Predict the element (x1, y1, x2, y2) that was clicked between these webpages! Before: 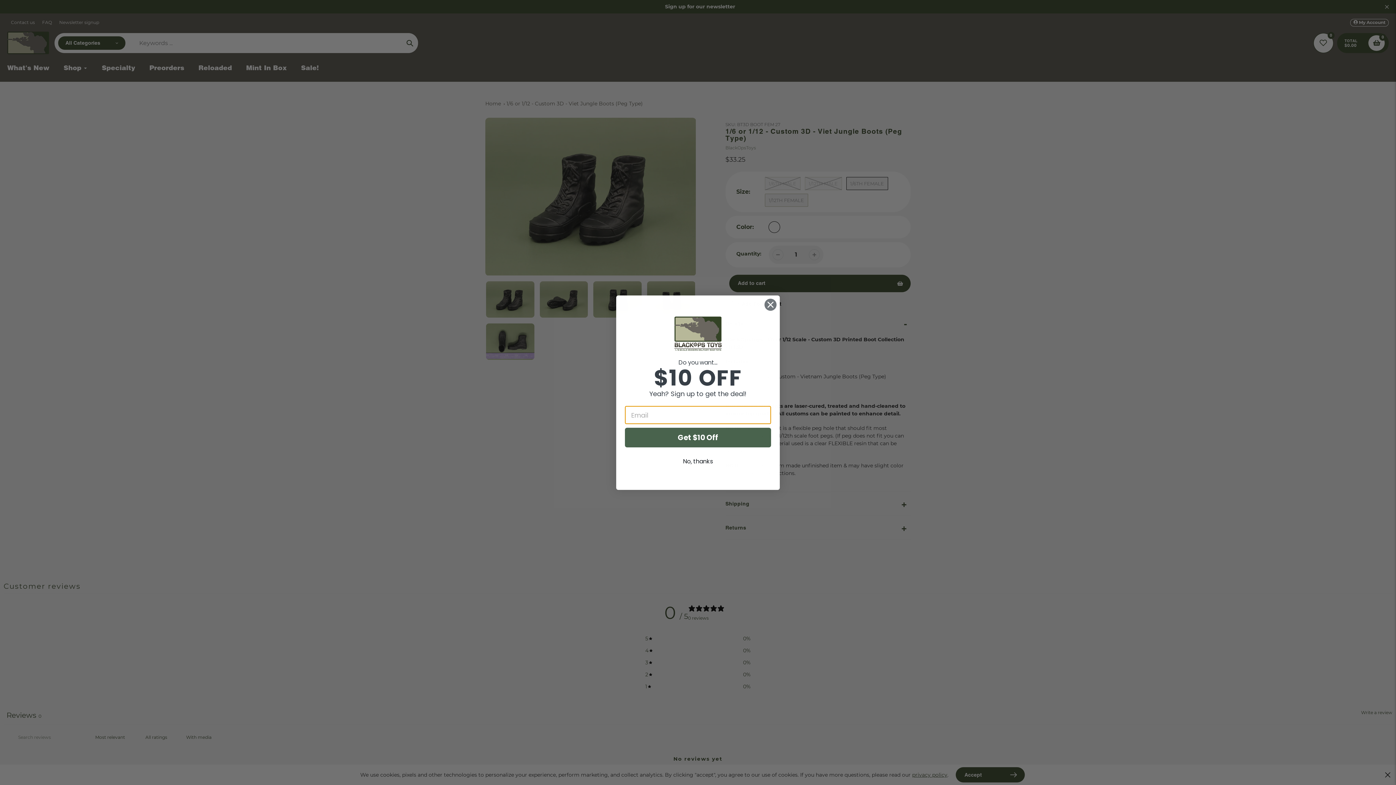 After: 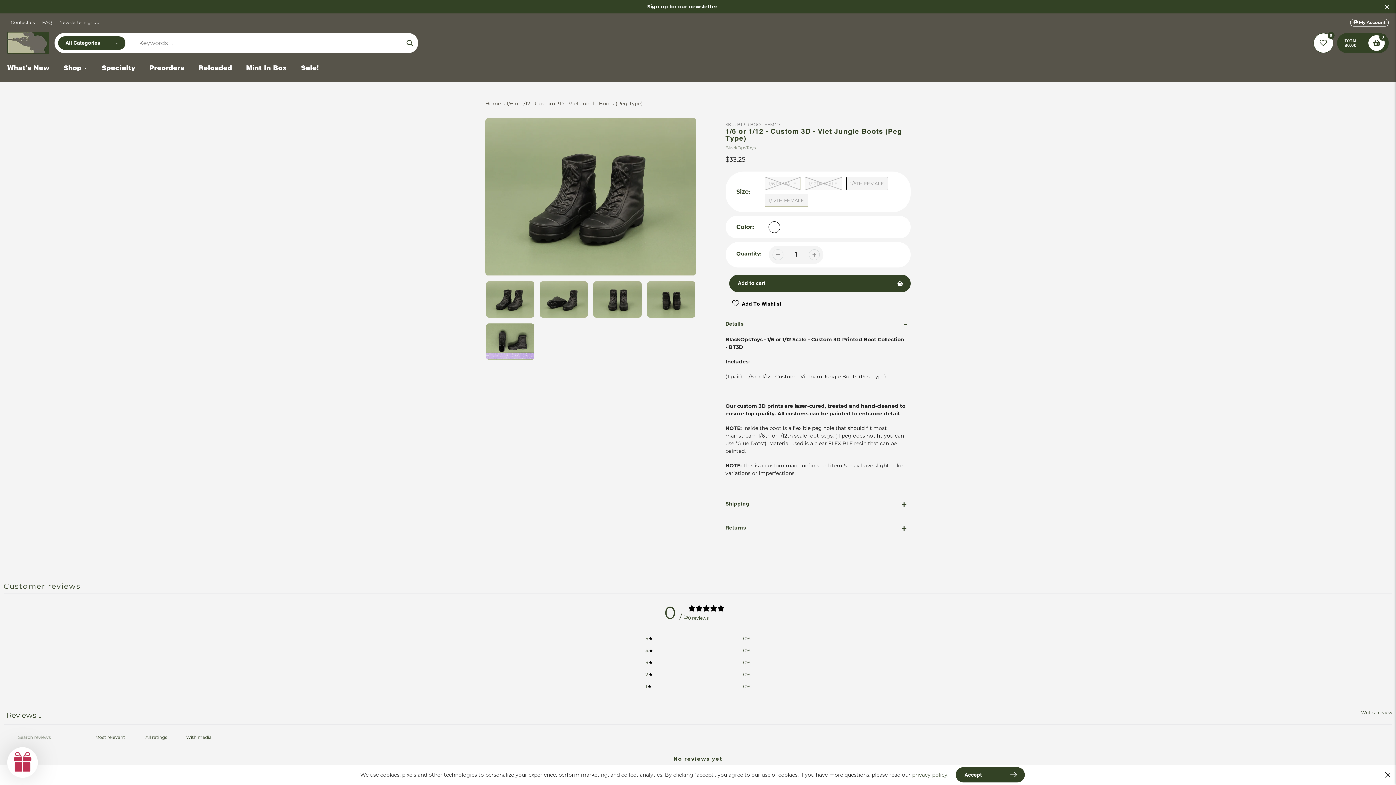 Action: bbox: (625, 455, 771, 468) label: No, thanks